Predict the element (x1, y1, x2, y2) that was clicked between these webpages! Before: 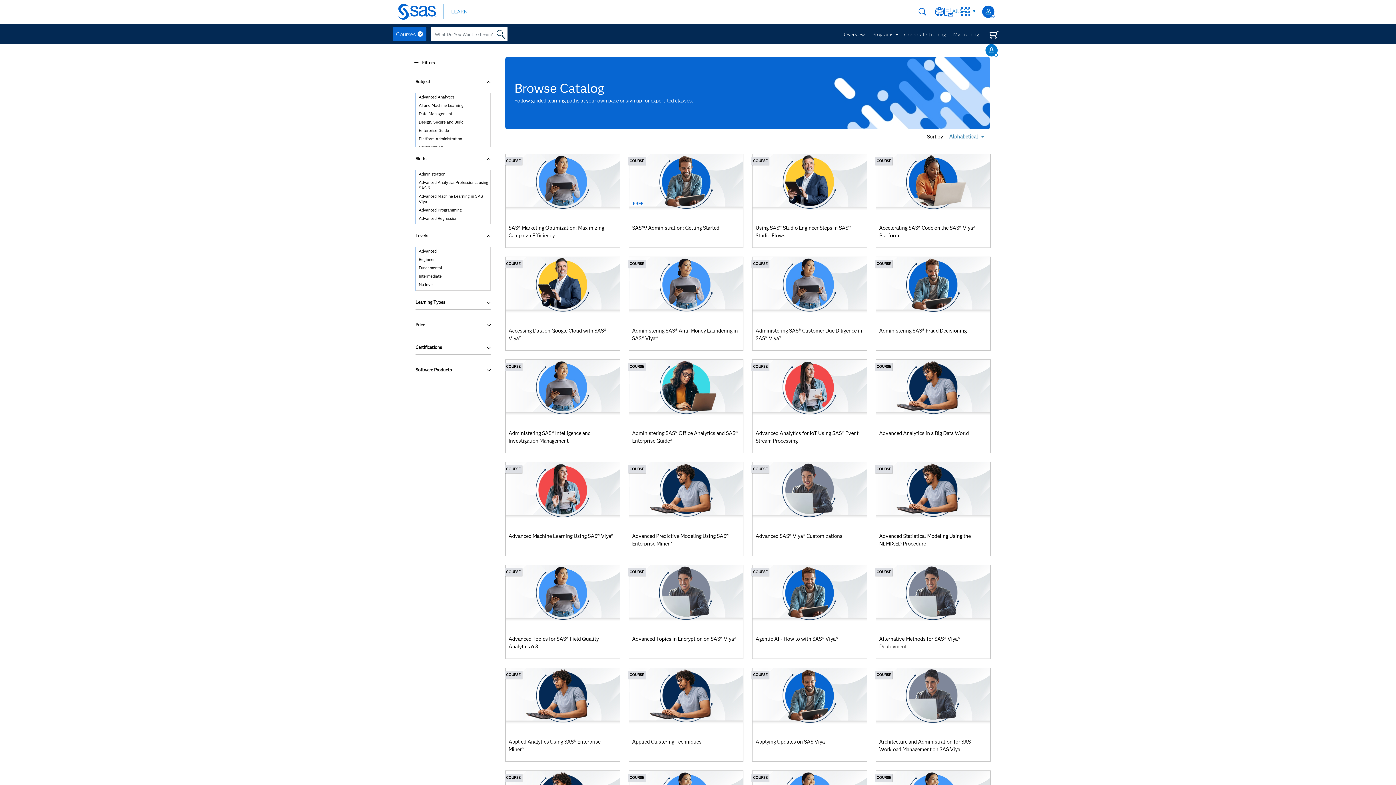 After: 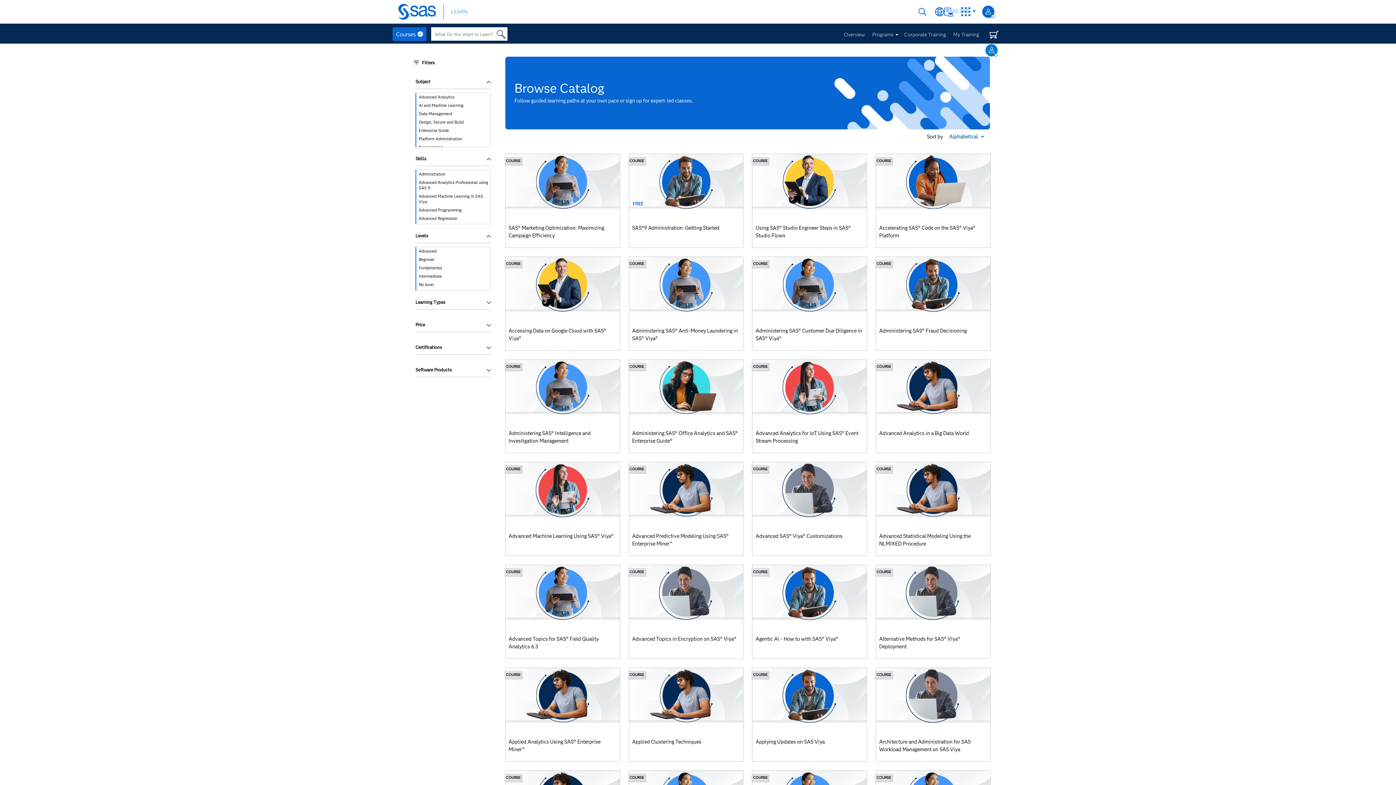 Action: label: LEARN bbox: (451, 8, 467, 14)